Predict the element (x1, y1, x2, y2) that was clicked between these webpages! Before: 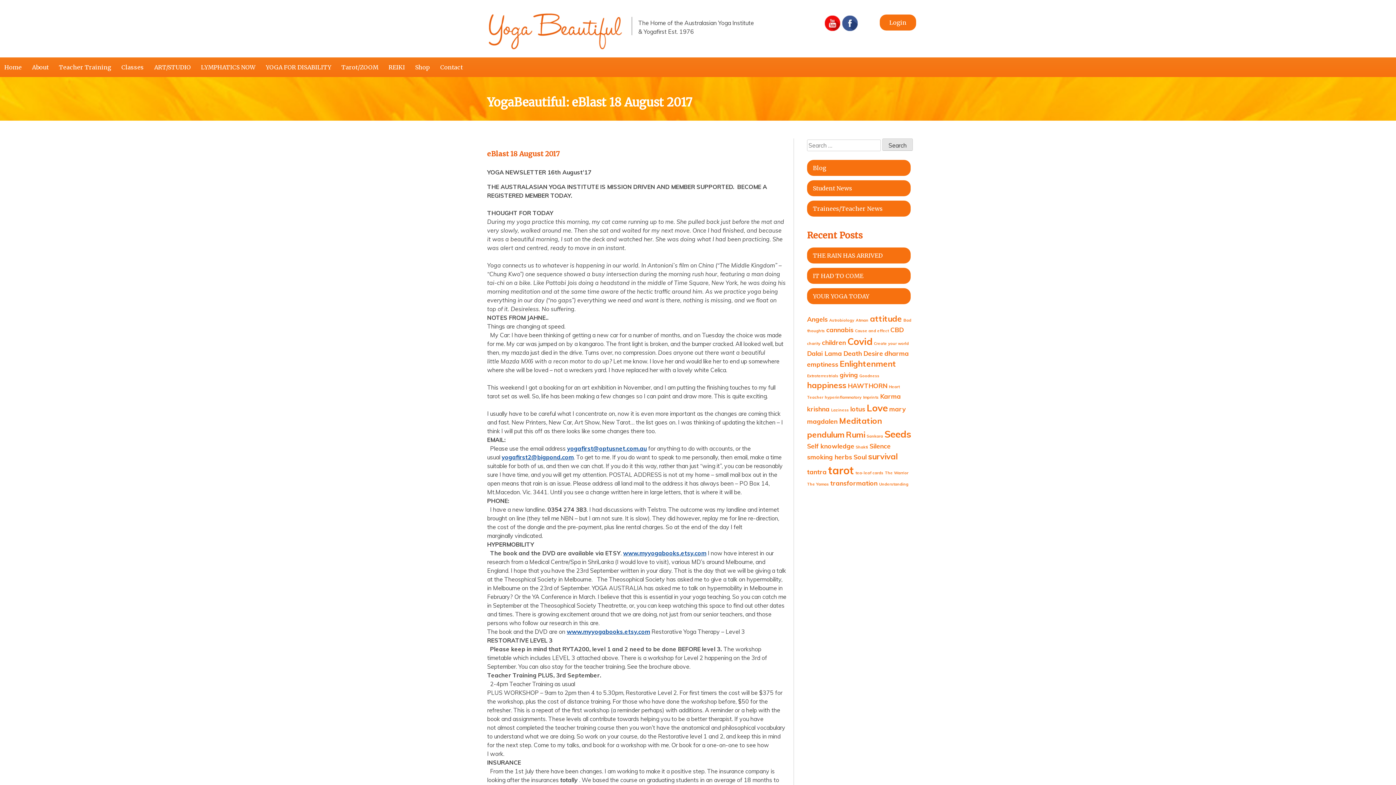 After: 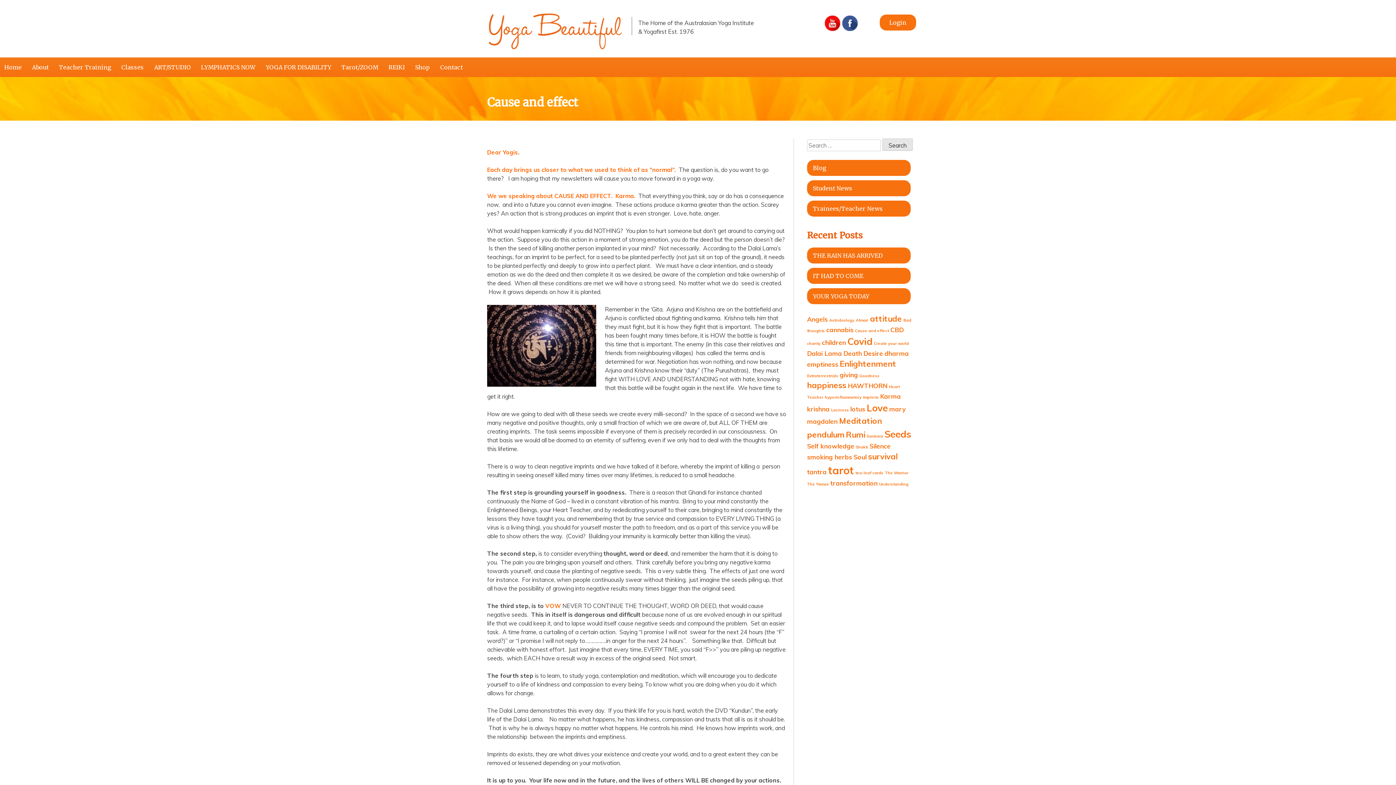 Action: label: Cause and effect (1 item) bbox: (855, 328, 889, 333)